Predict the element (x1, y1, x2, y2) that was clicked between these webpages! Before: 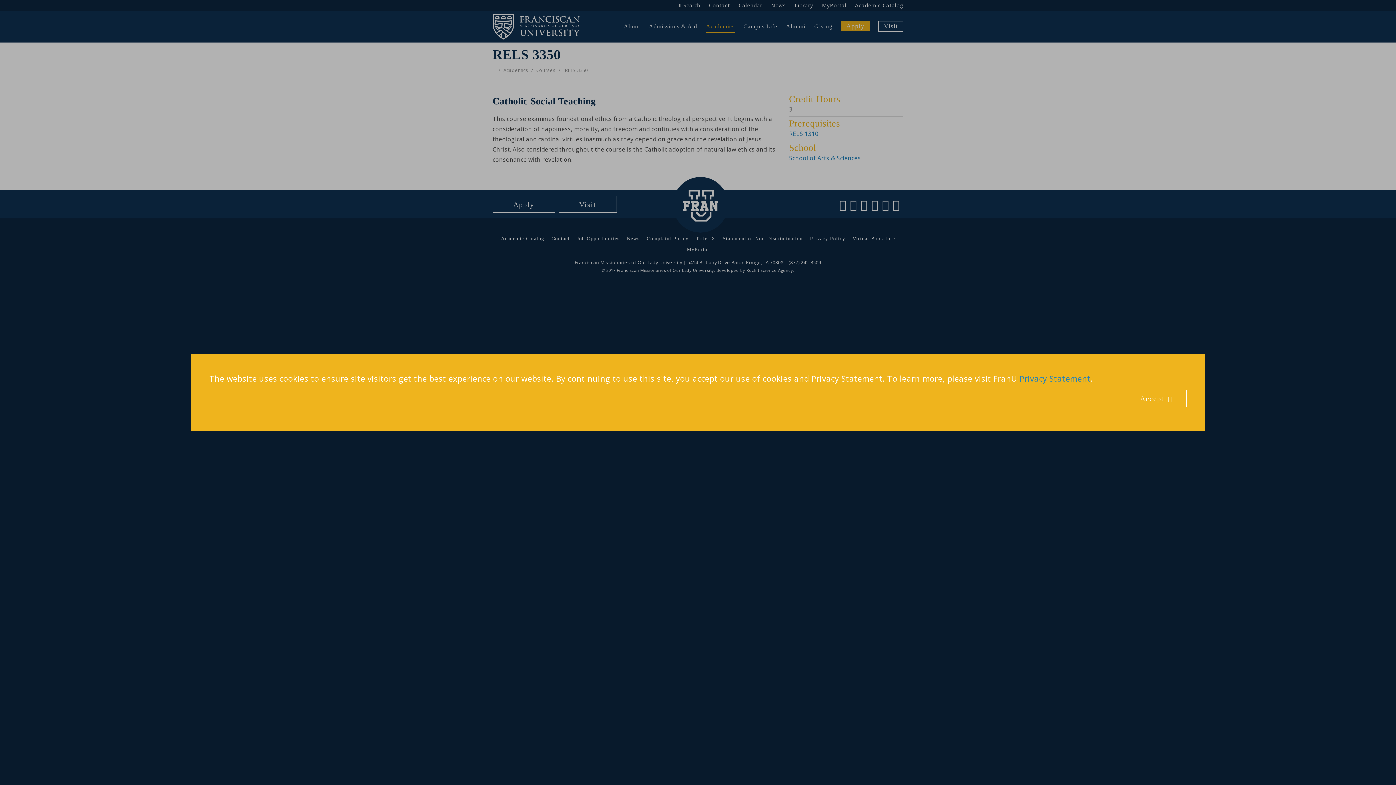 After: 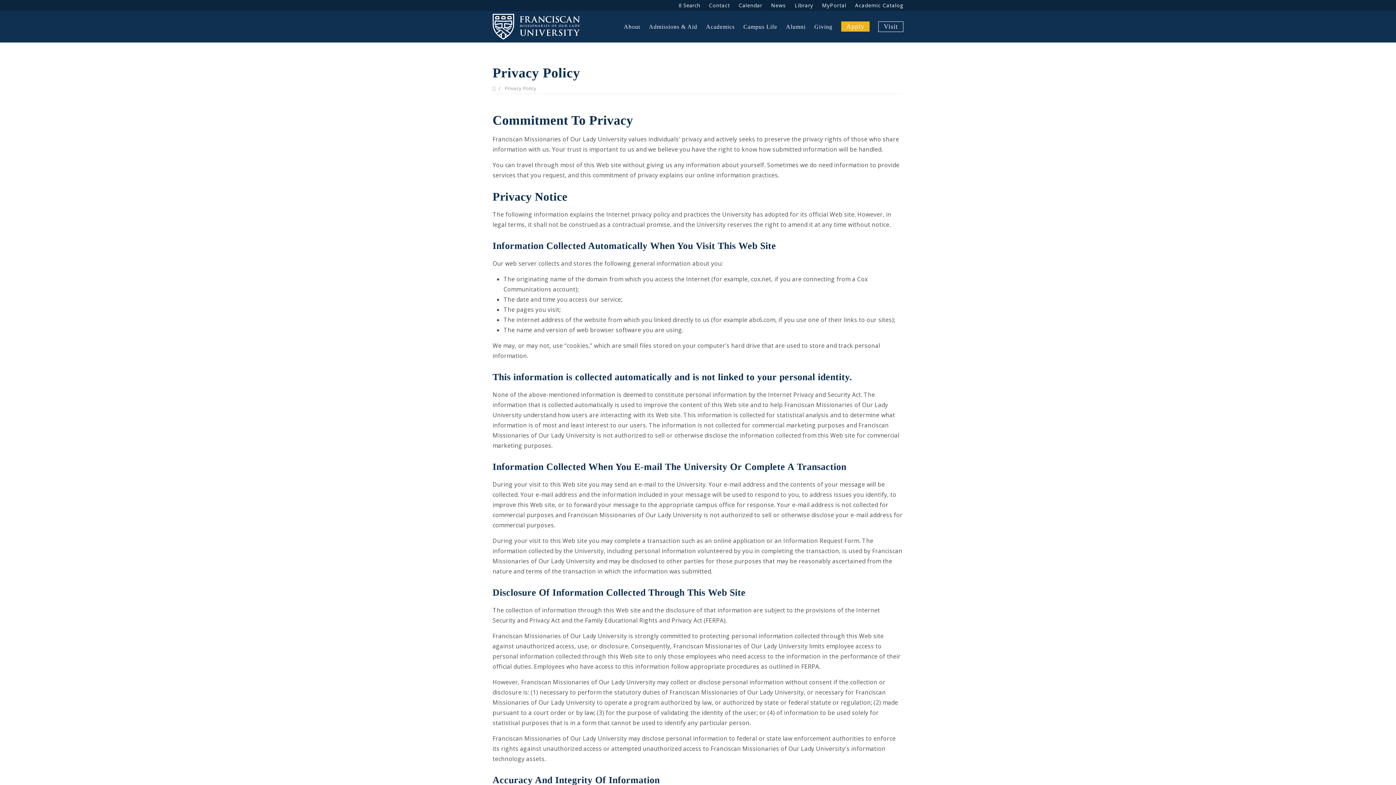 Action: label: Privacy Statement bbox: (1019, 373, 1090, 384)